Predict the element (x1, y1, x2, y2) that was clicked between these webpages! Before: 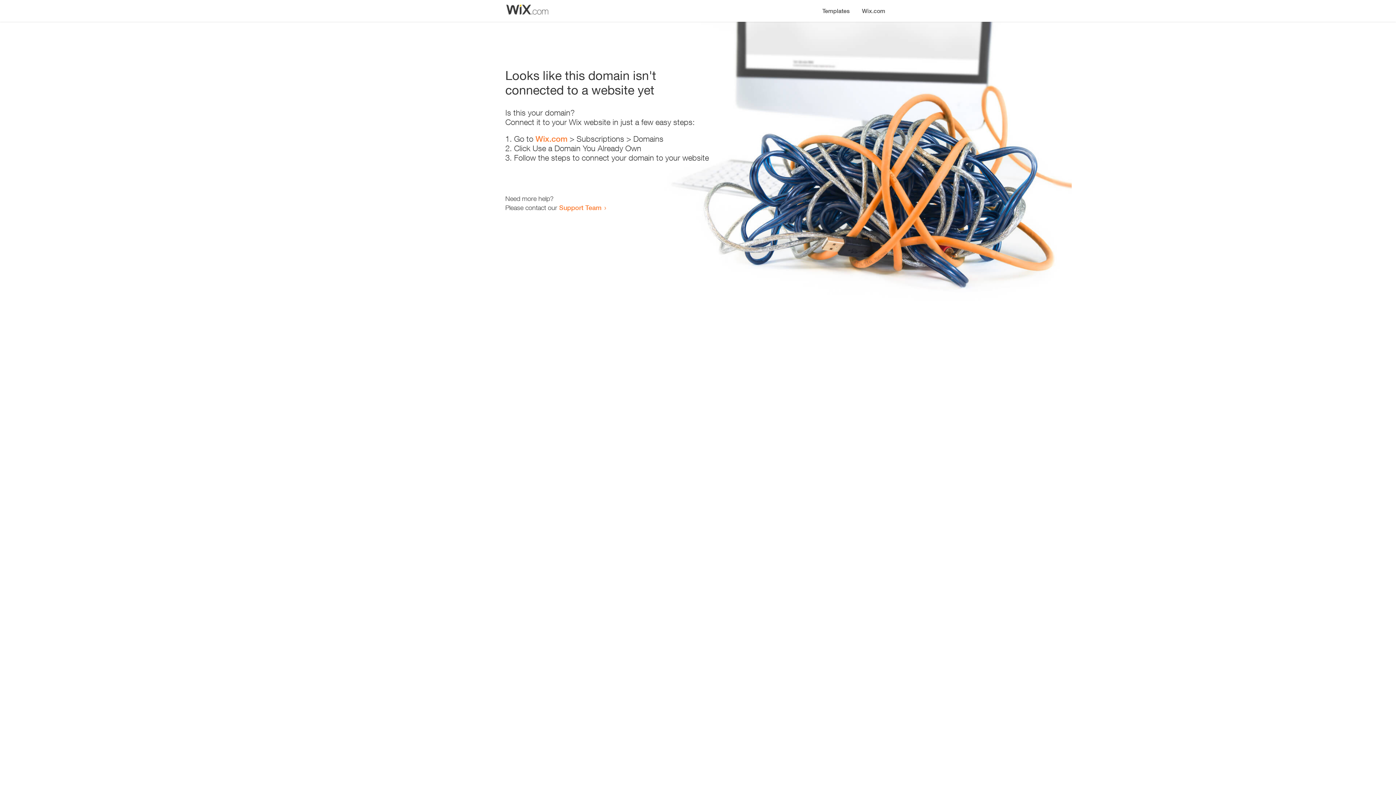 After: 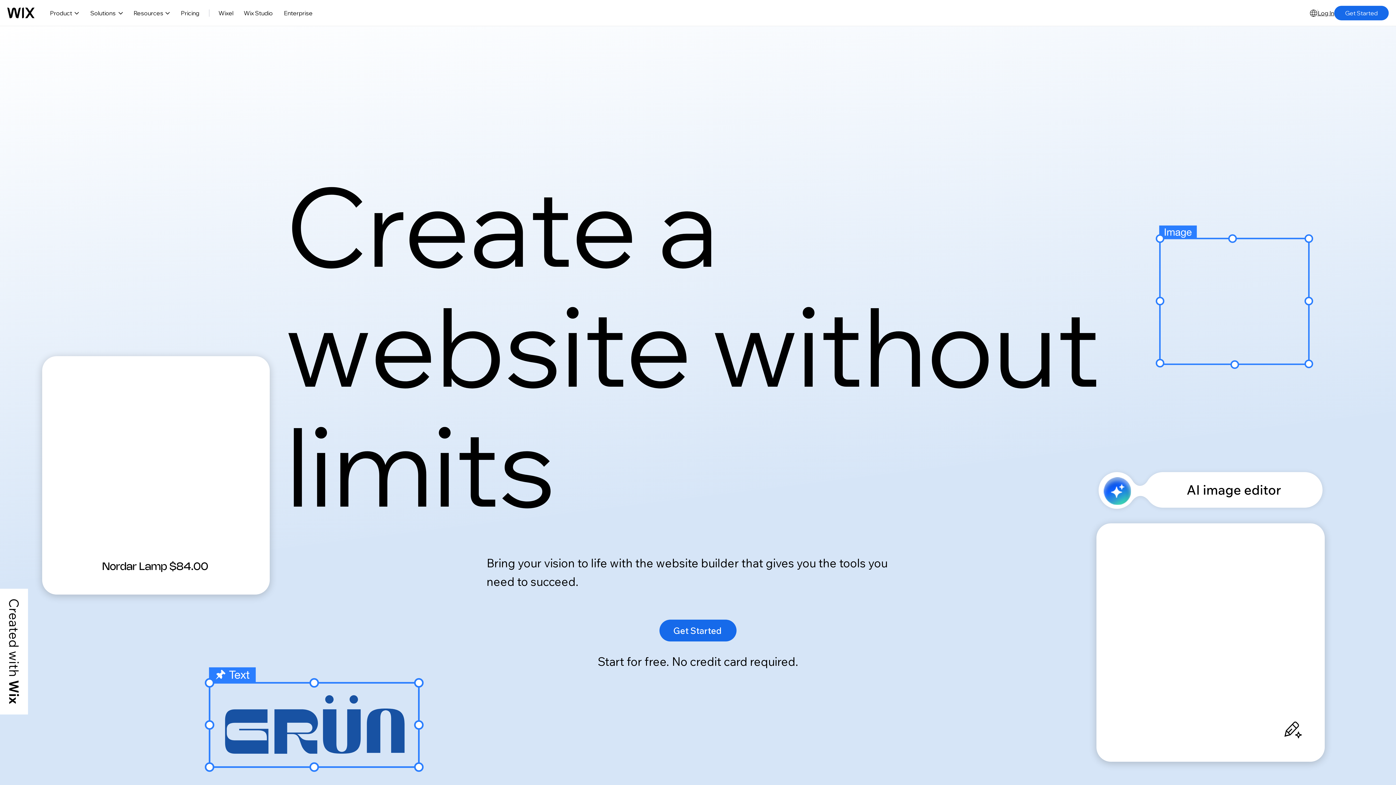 Action: label: Wix.com bbox: (535, 134, 567, 143)